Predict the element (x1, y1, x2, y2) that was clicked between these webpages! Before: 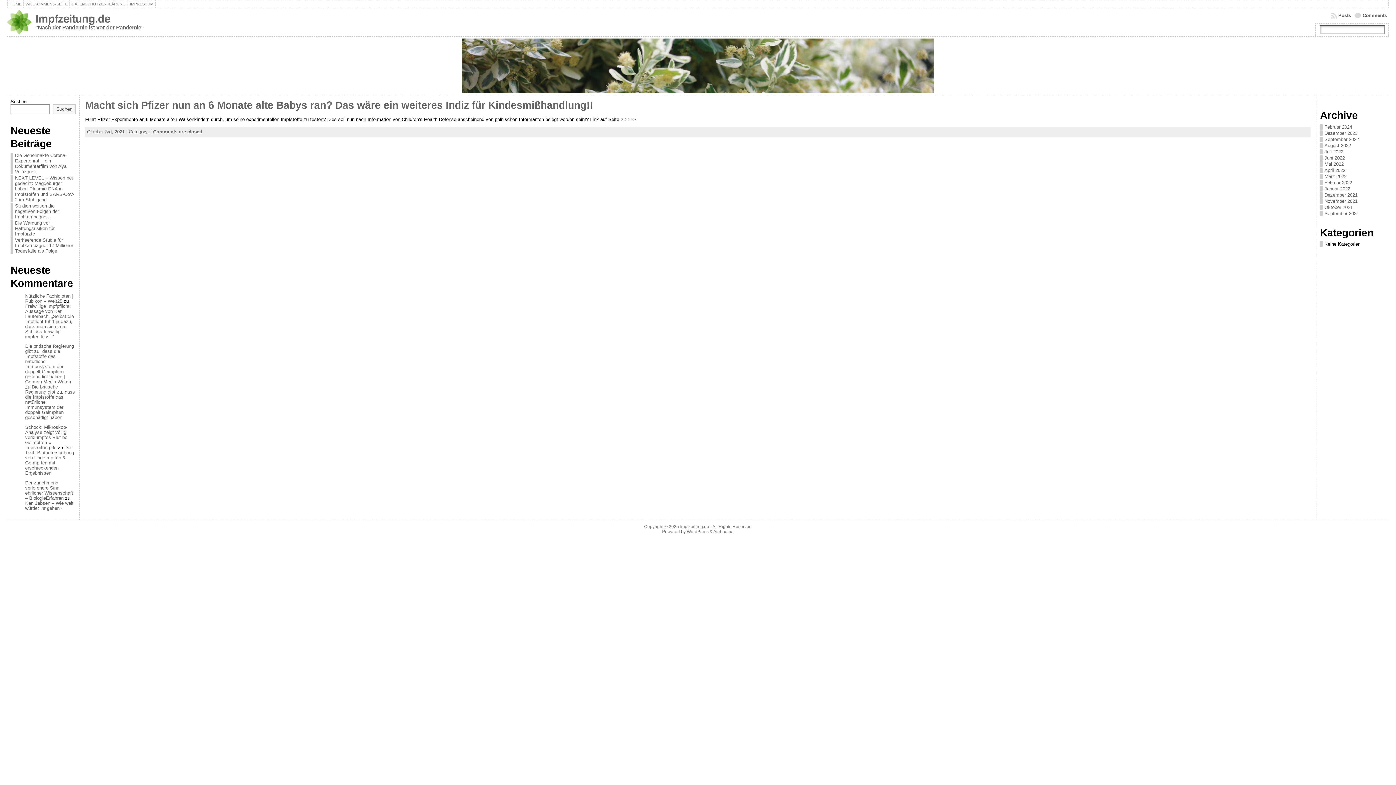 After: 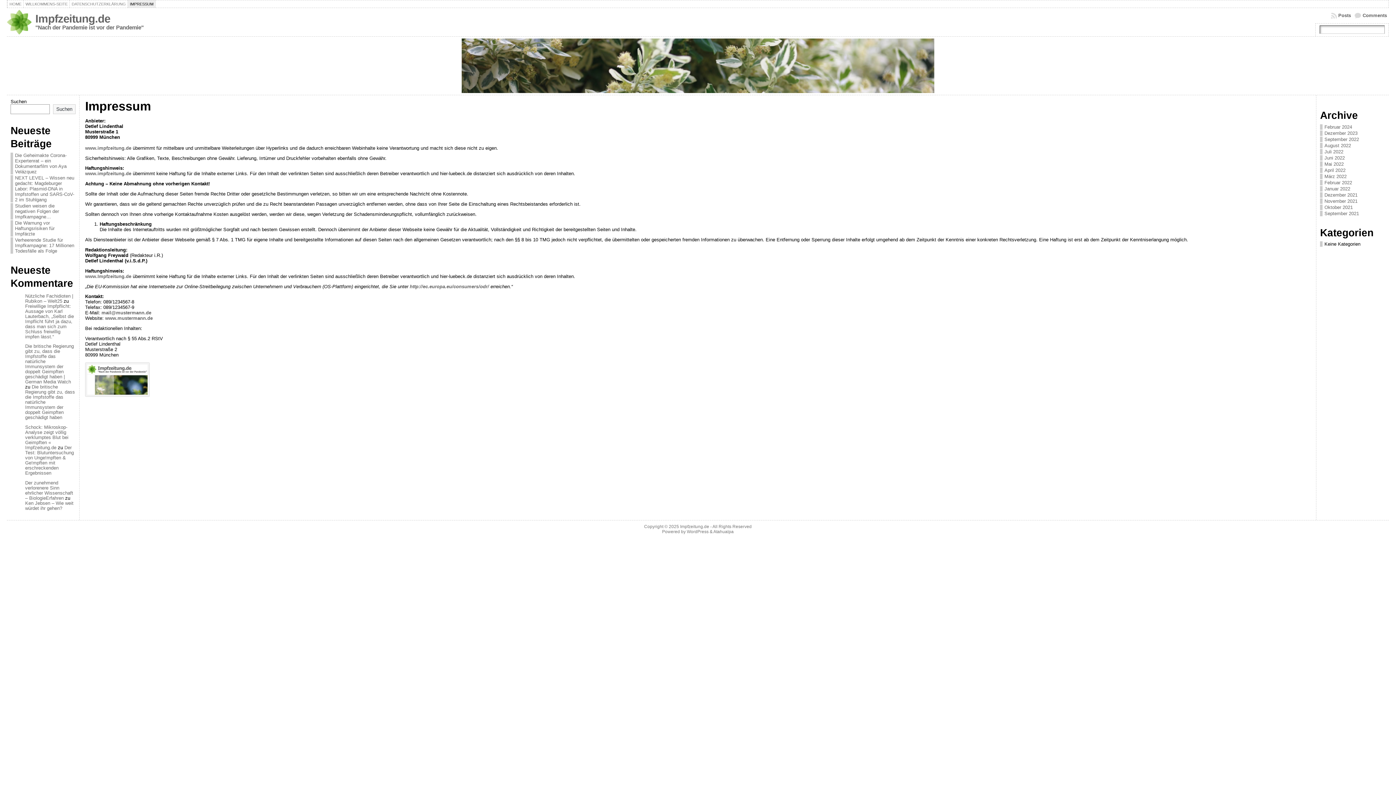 Action: label: IMPRESSUM bbox: (127, 0, 155, 8)